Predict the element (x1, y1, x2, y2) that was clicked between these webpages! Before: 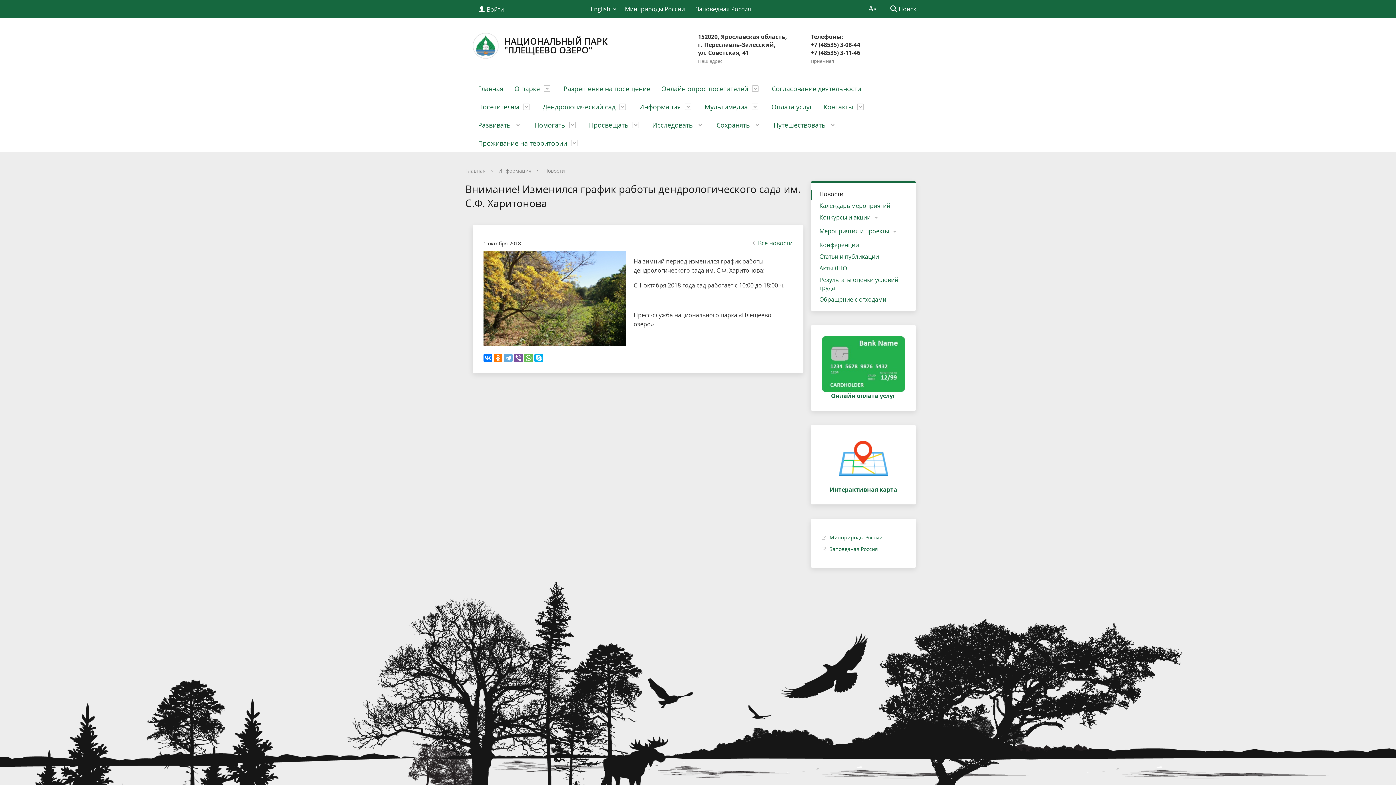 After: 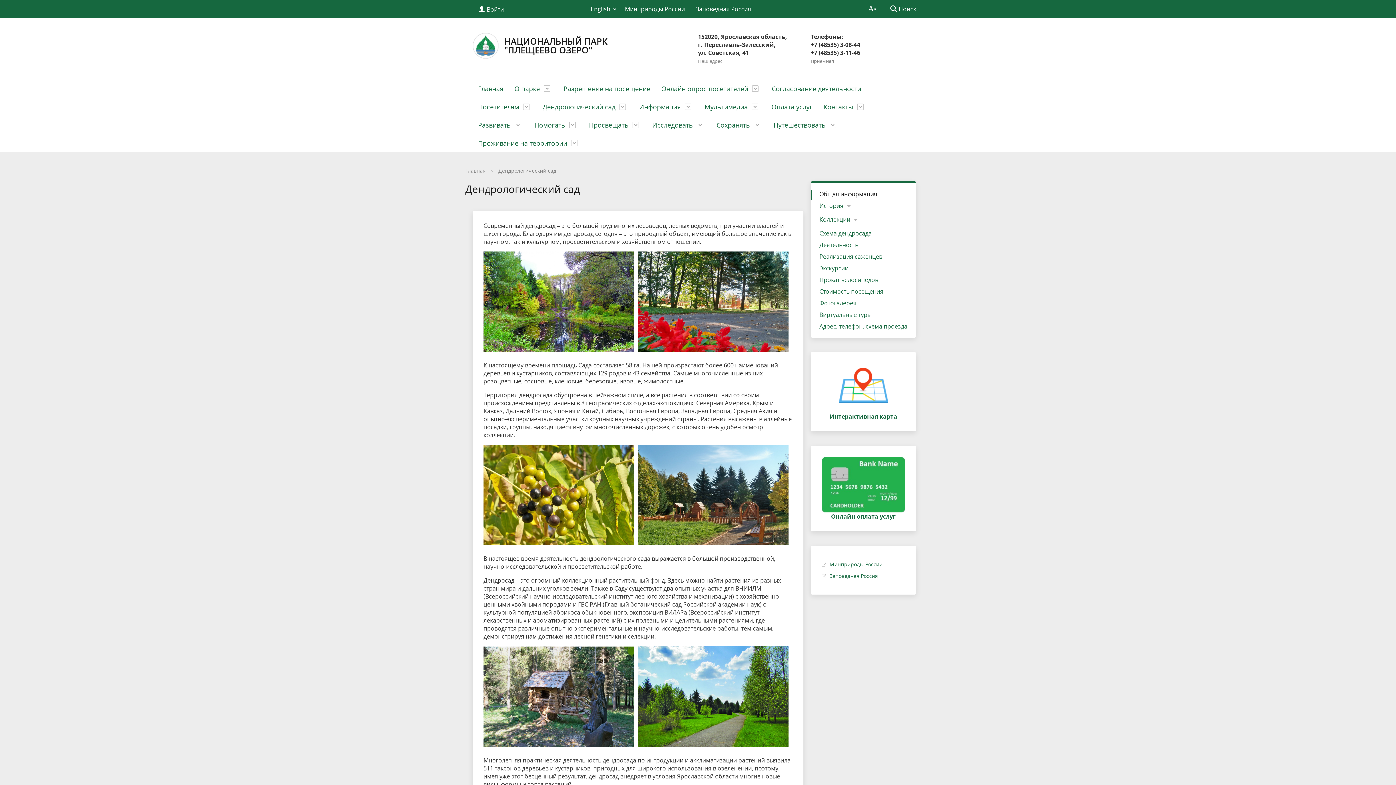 Action: bbox: (537, 97, 633, 116) label: Дендрологический сад